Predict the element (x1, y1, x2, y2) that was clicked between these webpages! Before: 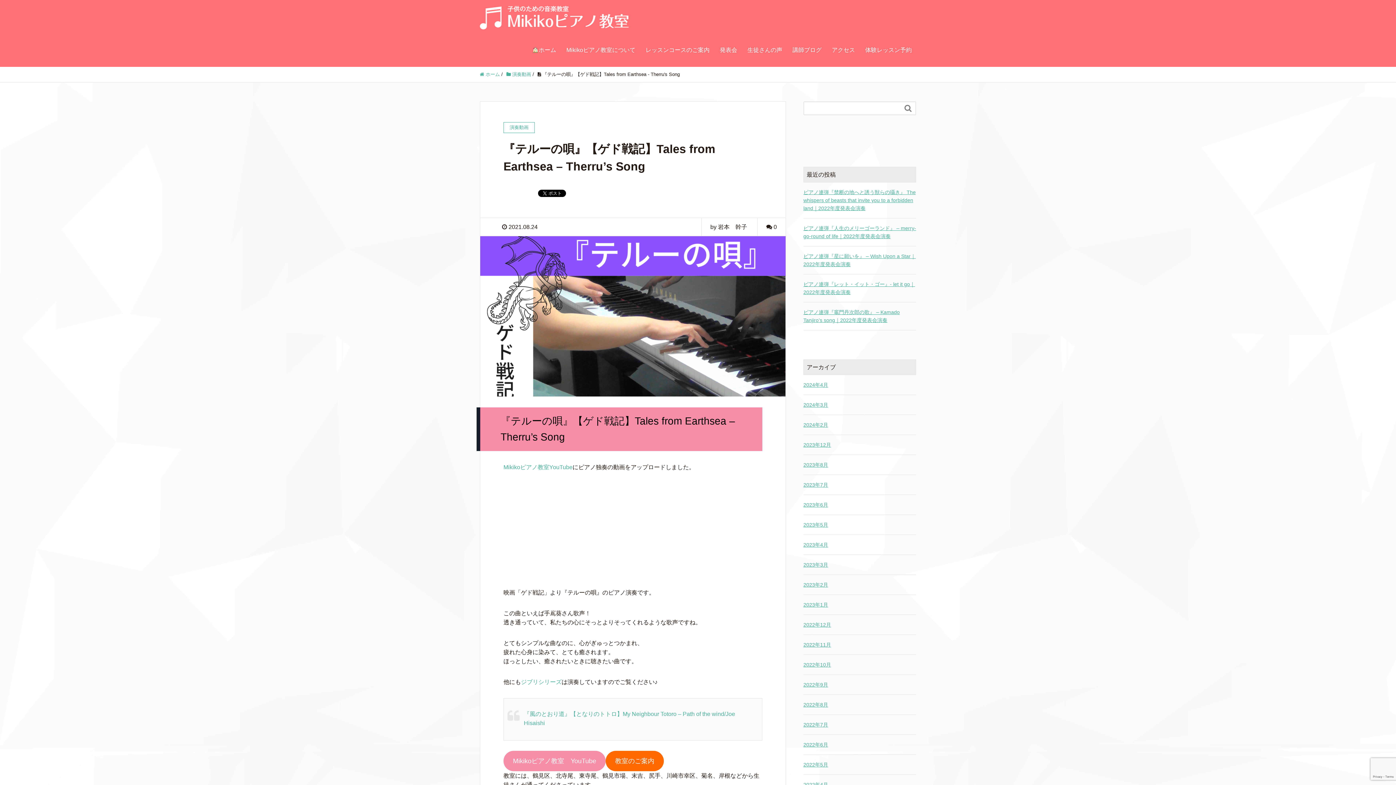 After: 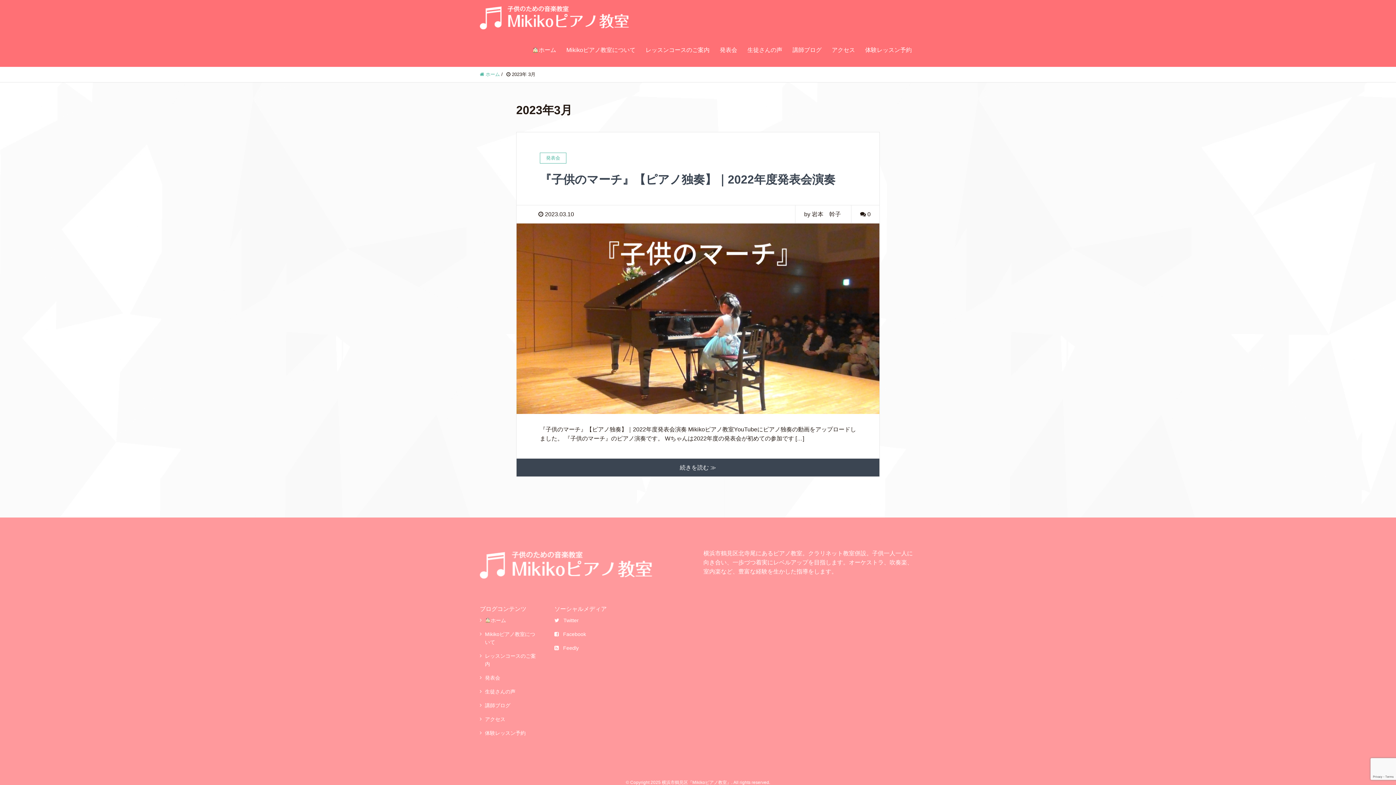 Action: bbox: (803, 561, 916, 569) label: 2023年3月